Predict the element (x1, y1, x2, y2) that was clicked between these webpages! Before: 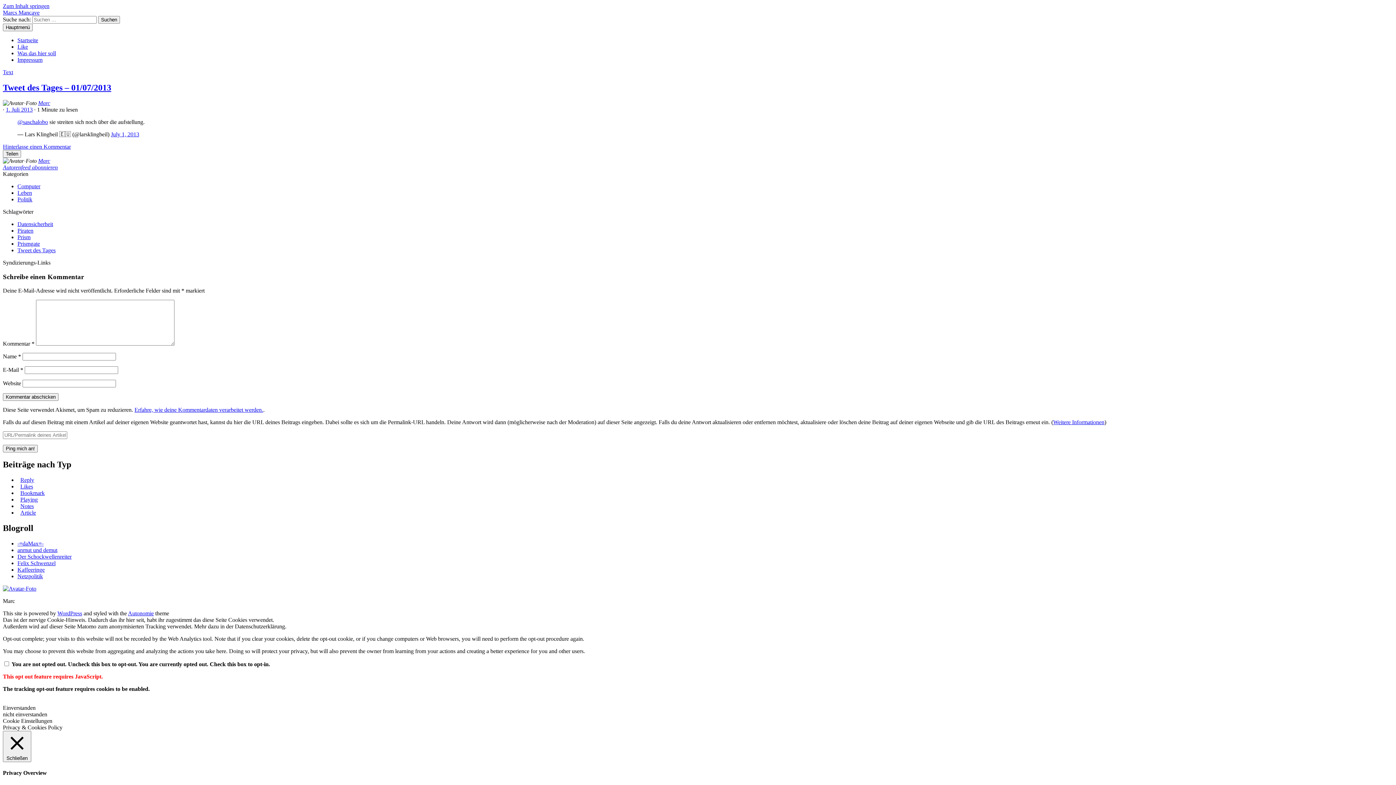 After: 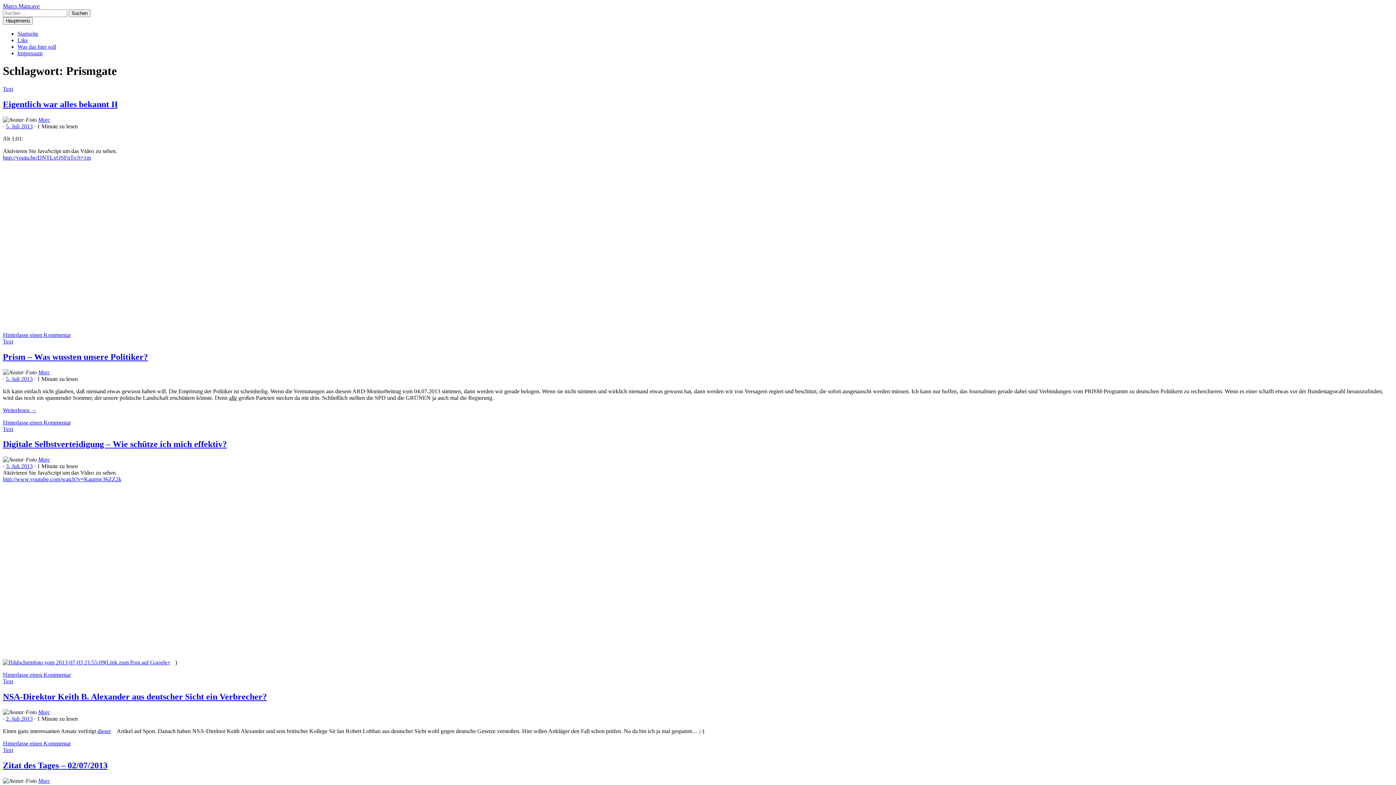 Action: label: Prismgate bbox: (17, 240, 40, 246)